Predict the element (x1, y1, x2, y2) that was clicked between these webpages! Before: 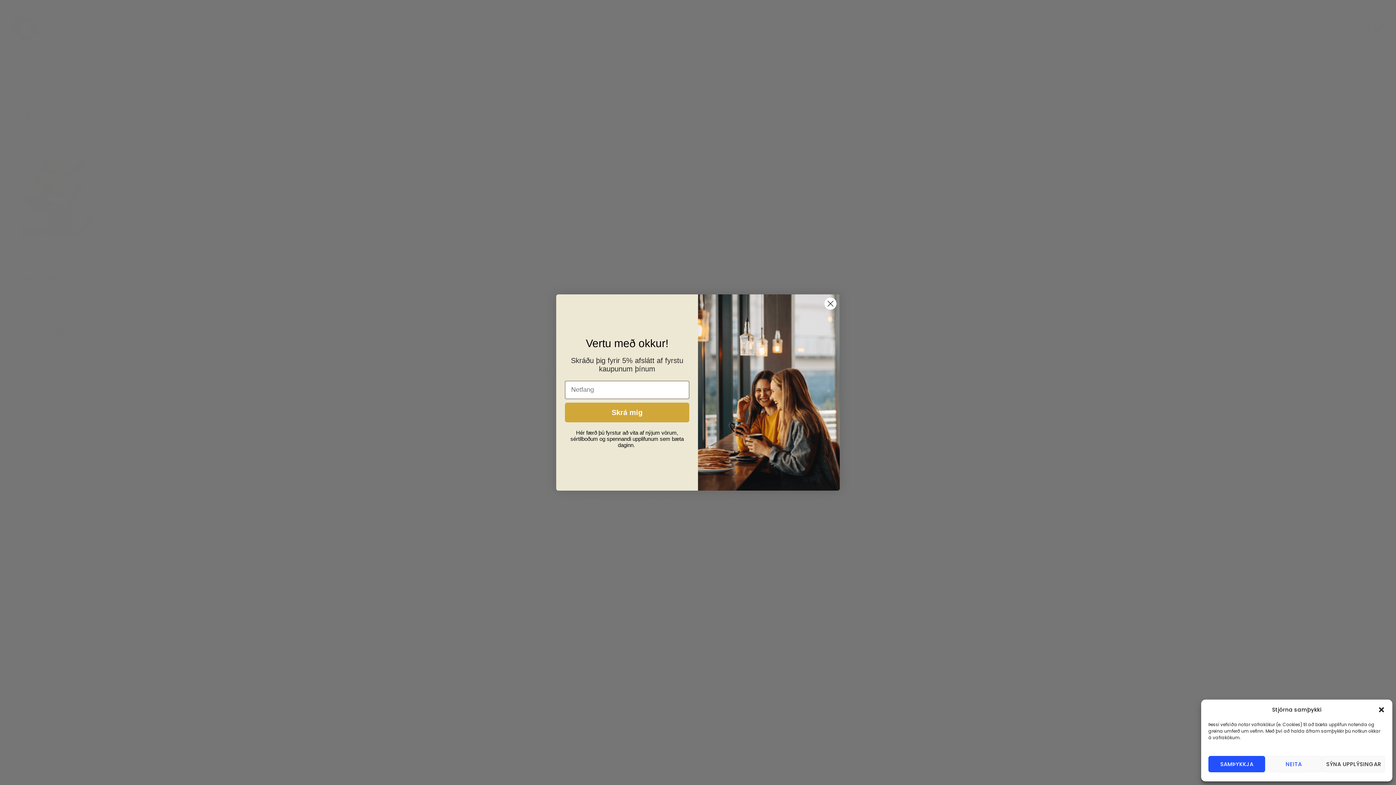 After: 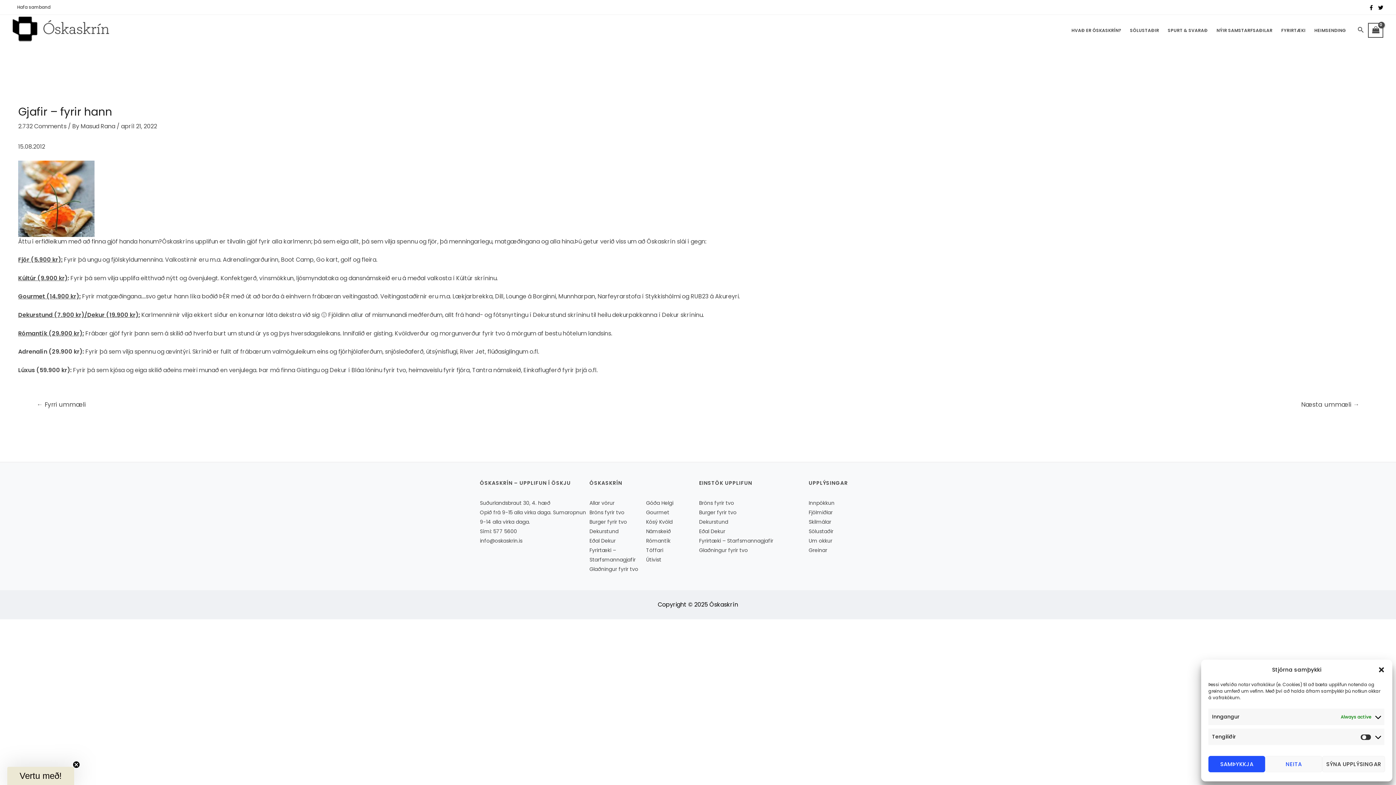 Action: label: SÝNA UPPLÝSINGAR bbox: (1322, 756, 1385, 772)